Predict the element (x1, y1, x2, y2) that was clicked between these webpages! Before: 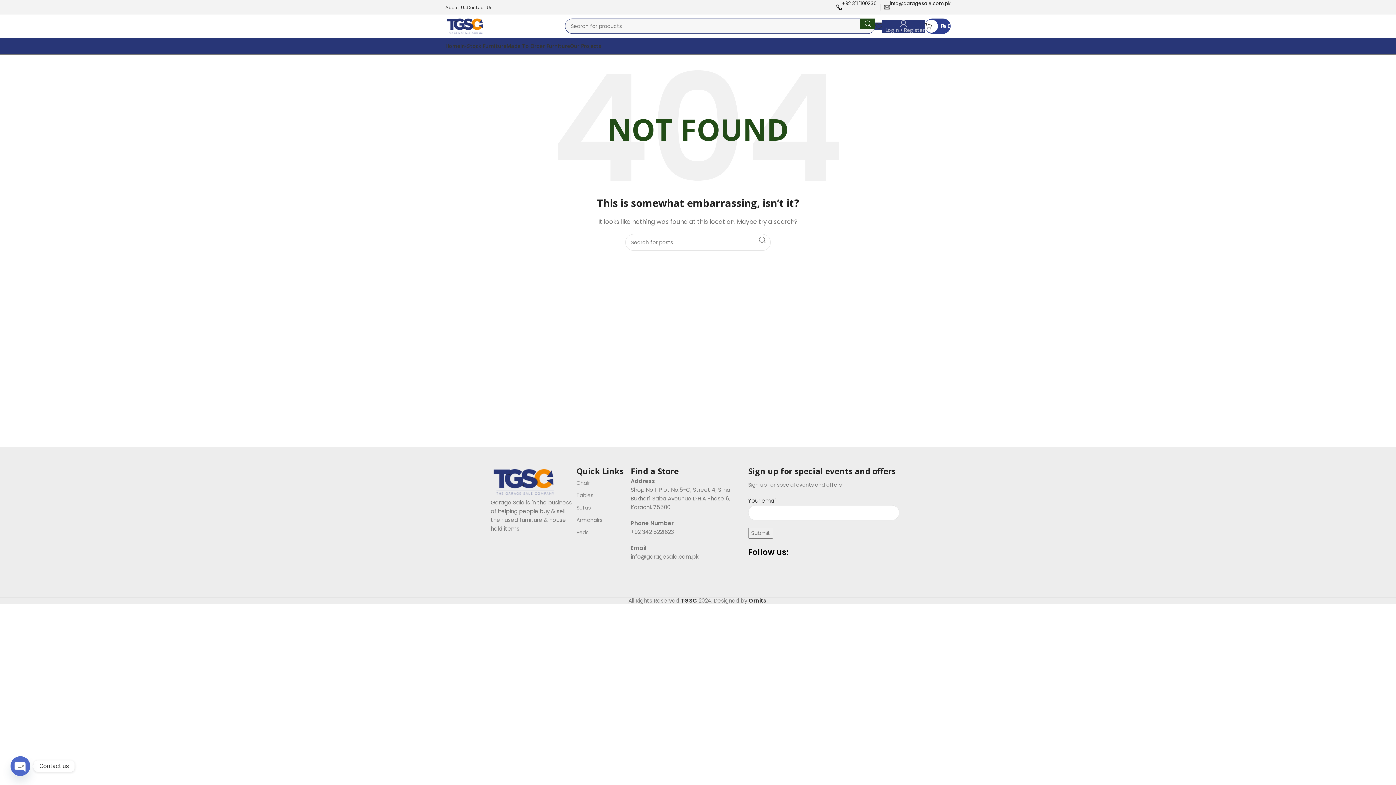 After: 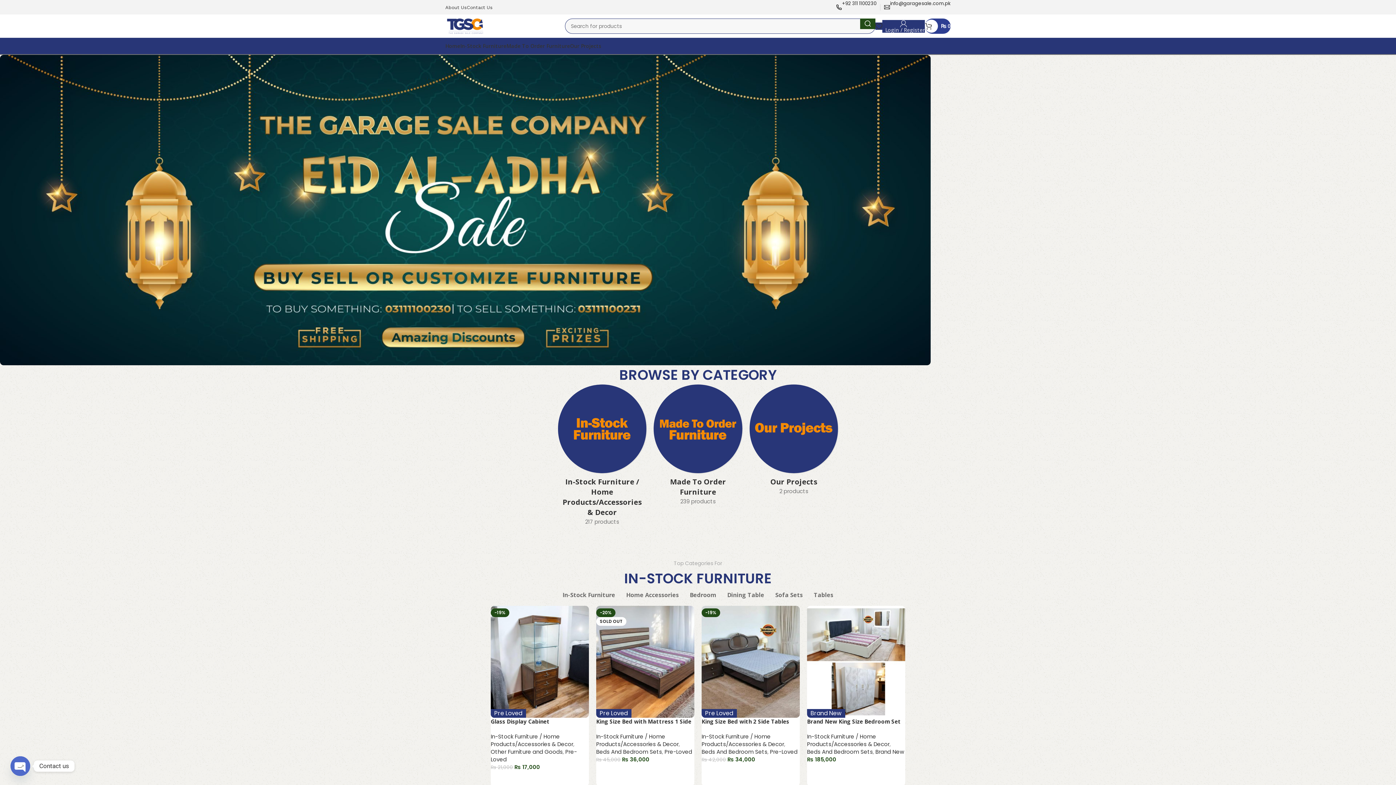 Action: bbox: (490, 477, 557, 485) label: Image link